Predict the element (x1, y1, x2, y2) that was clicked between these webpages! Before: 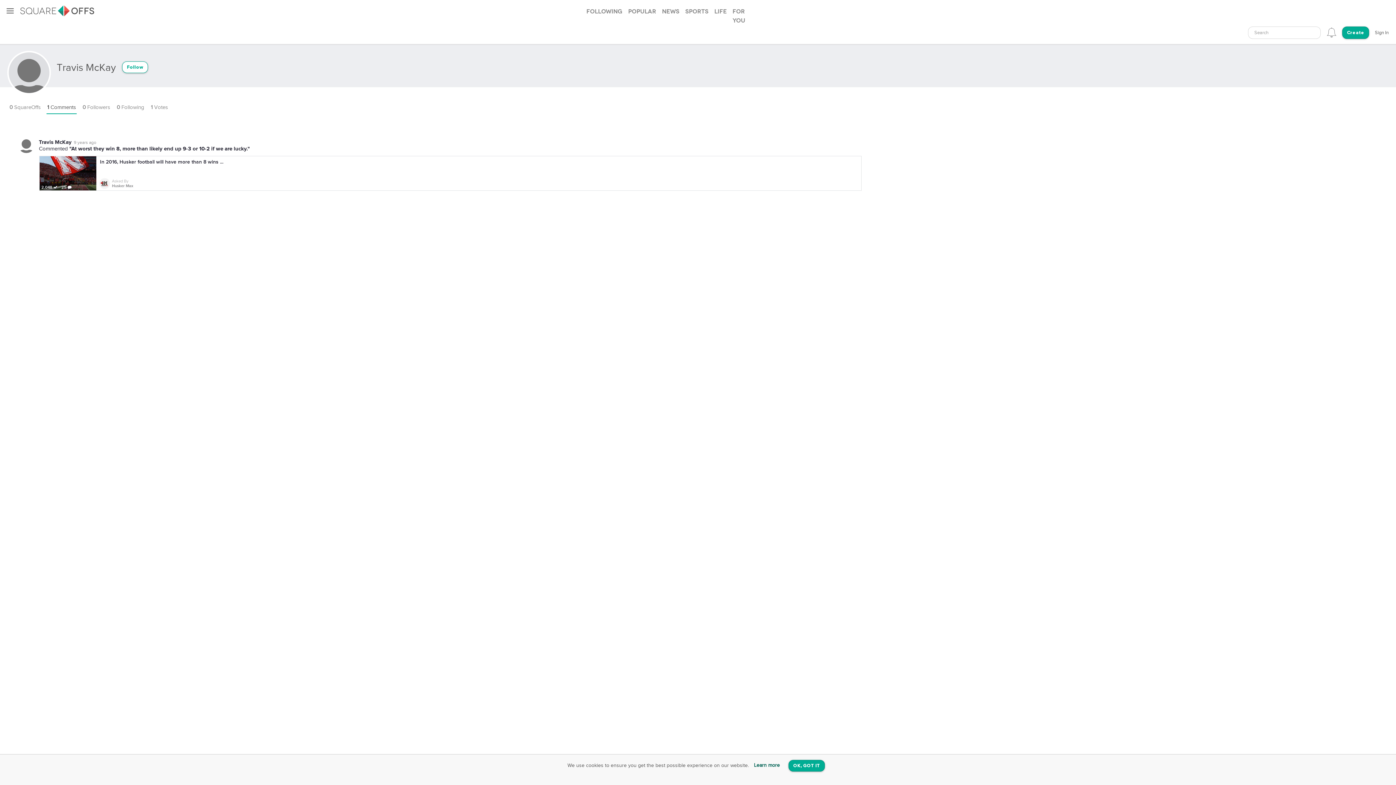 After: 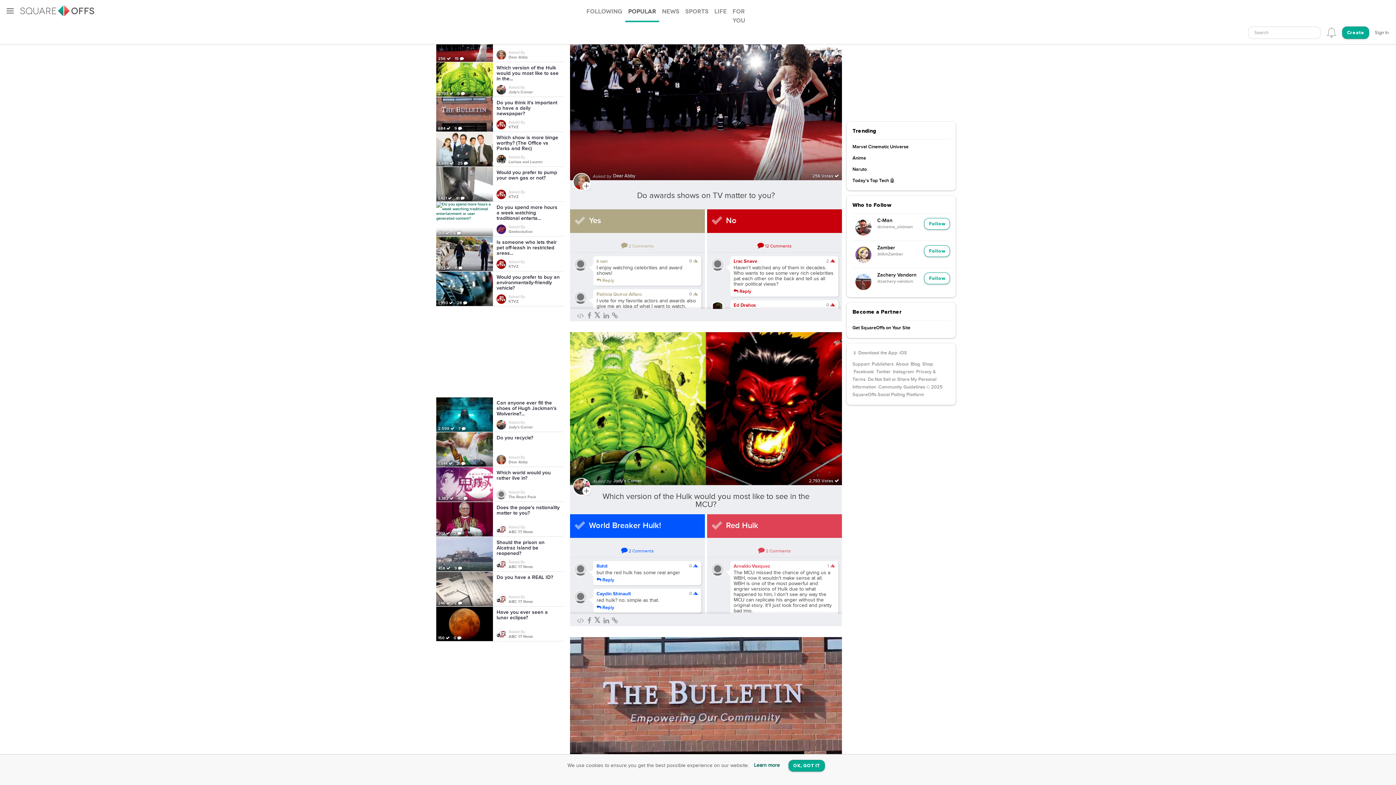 Action: bbox: (625, 0, 659, 22) label: Popular